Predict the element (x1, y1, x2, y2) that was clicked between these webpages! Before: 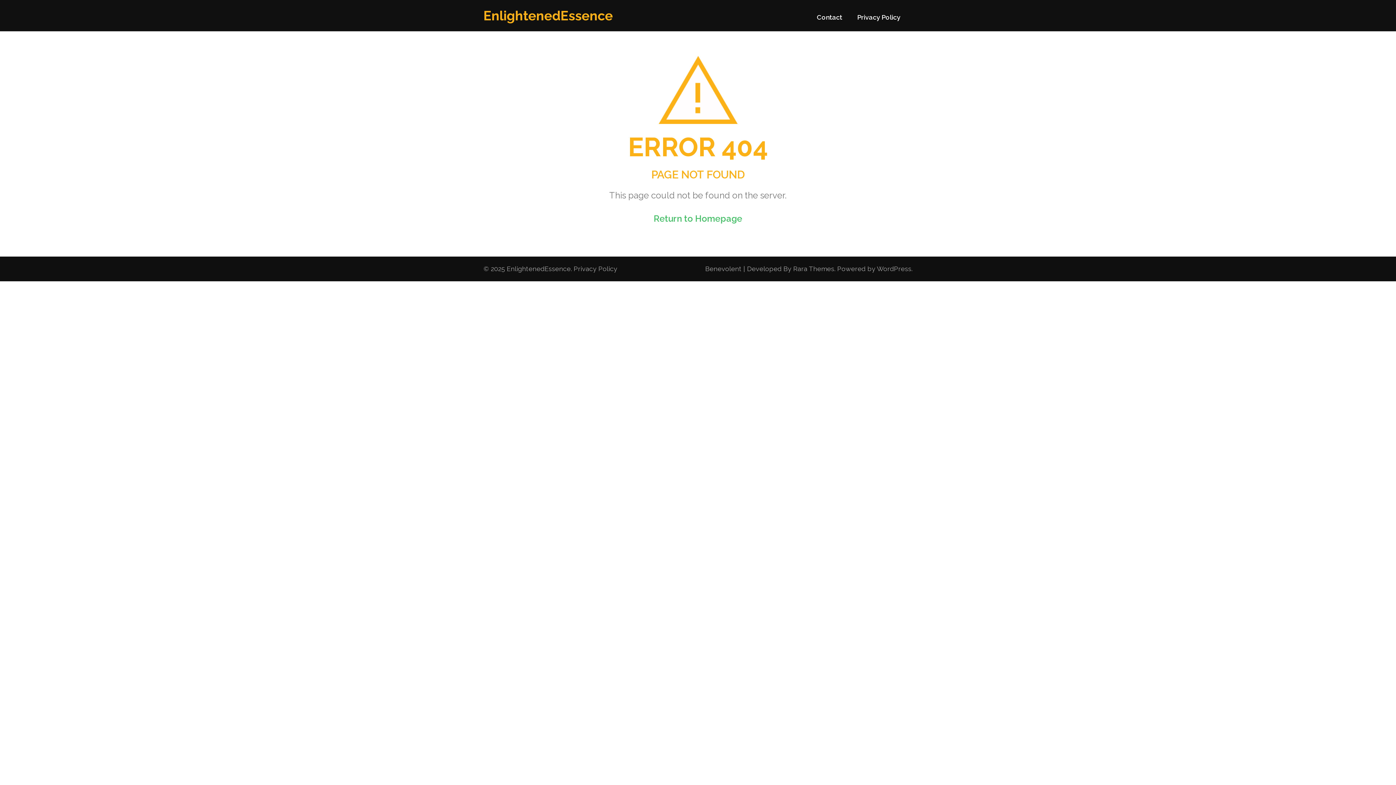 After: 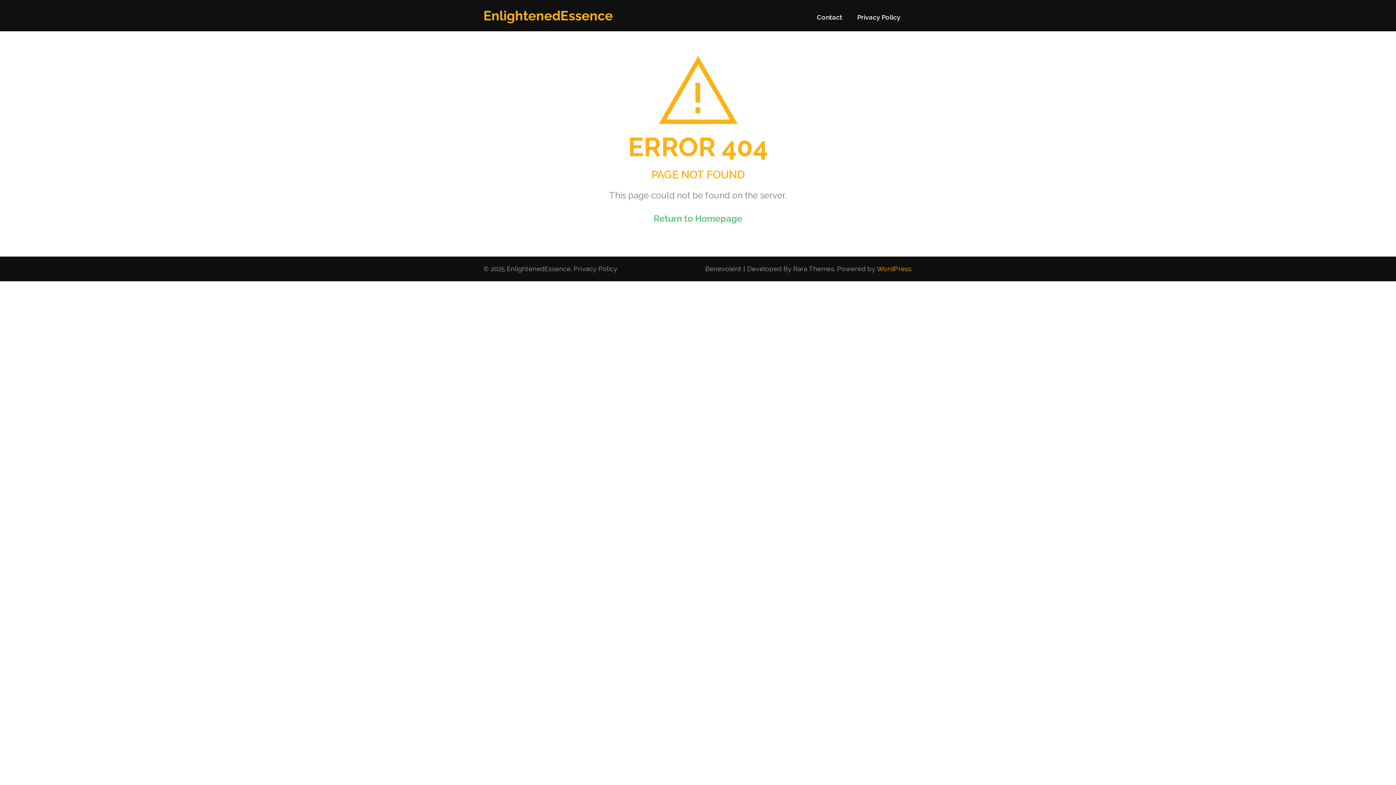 Action: bbox: (877, 265, 911, 272) label: WordPress